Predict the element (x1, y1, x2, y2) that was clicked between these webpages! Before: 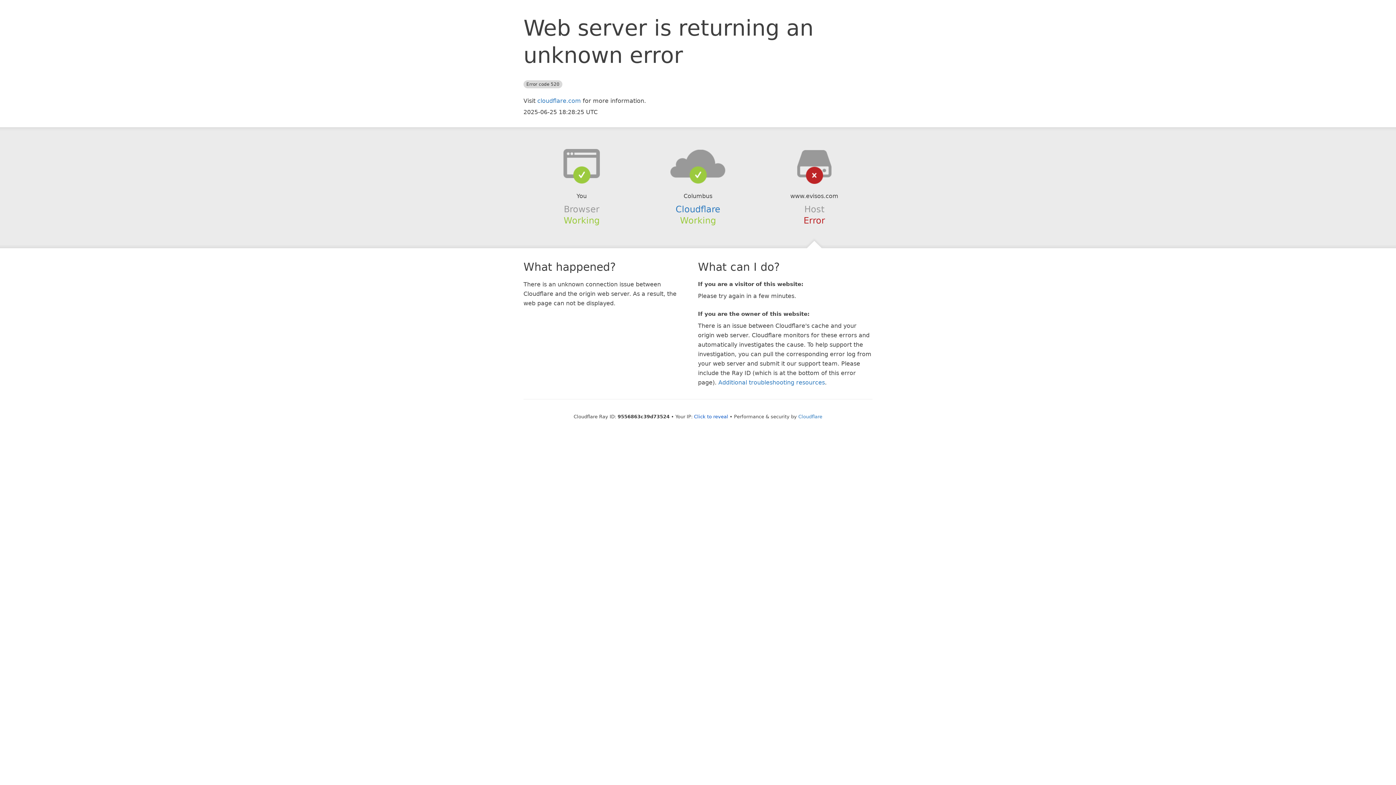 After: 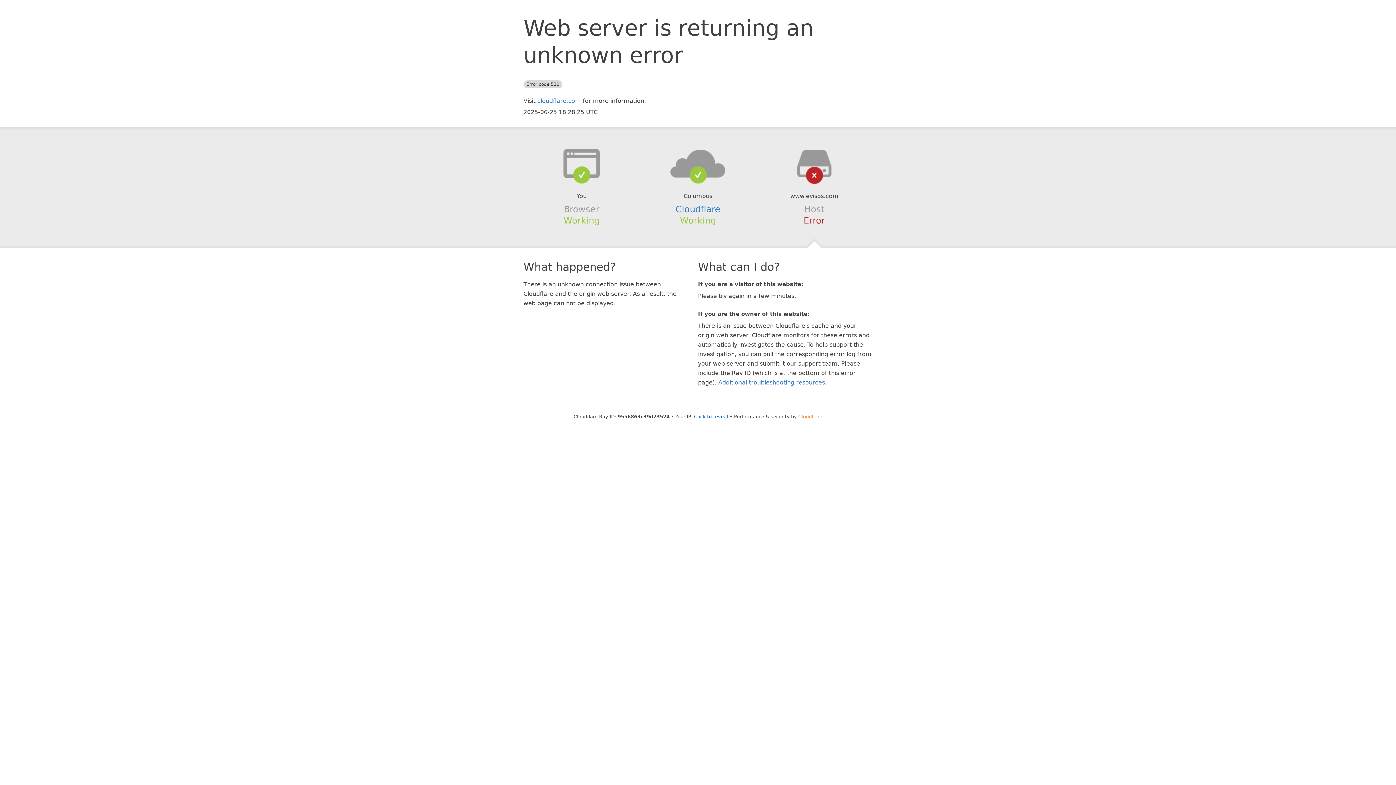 Action: label: Cloudflare bbox: (798, 414, 822, 419)